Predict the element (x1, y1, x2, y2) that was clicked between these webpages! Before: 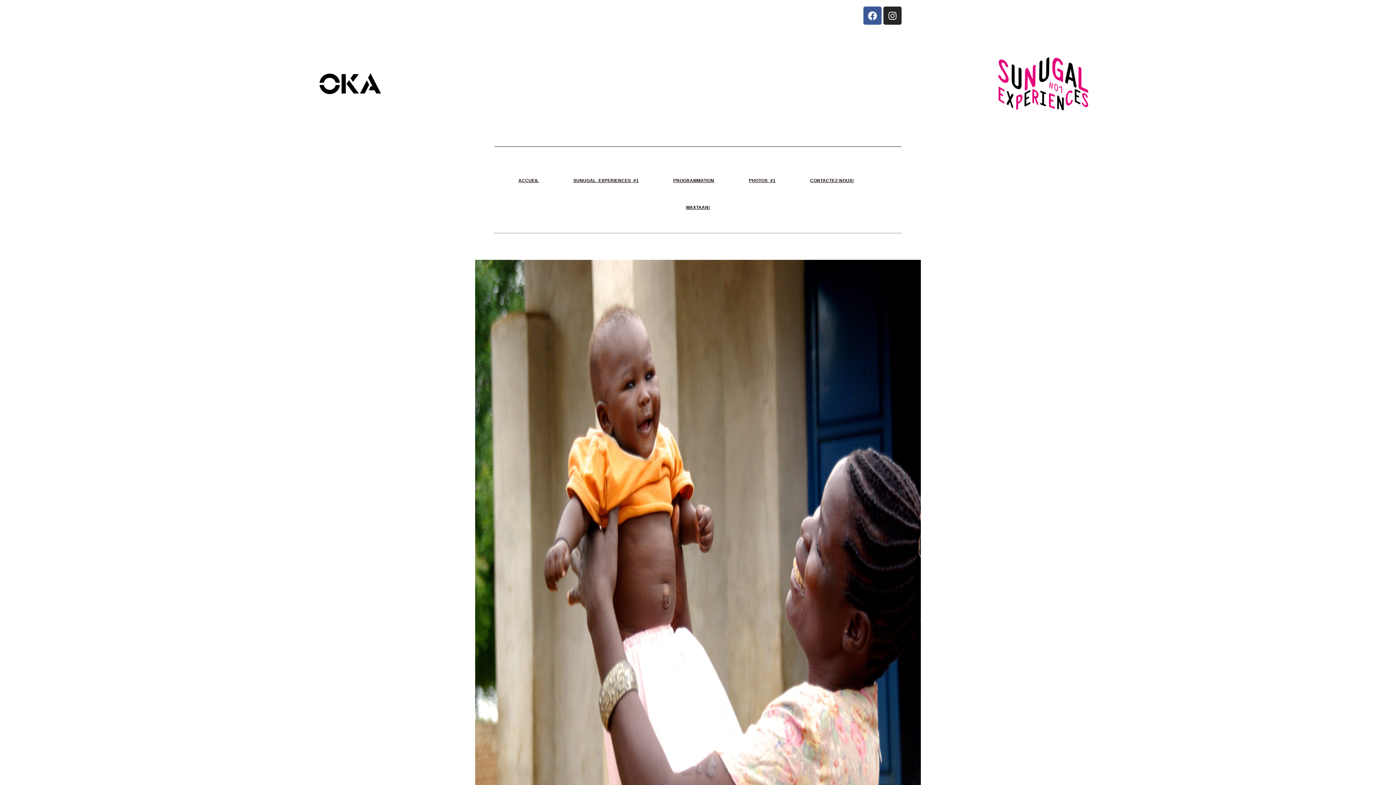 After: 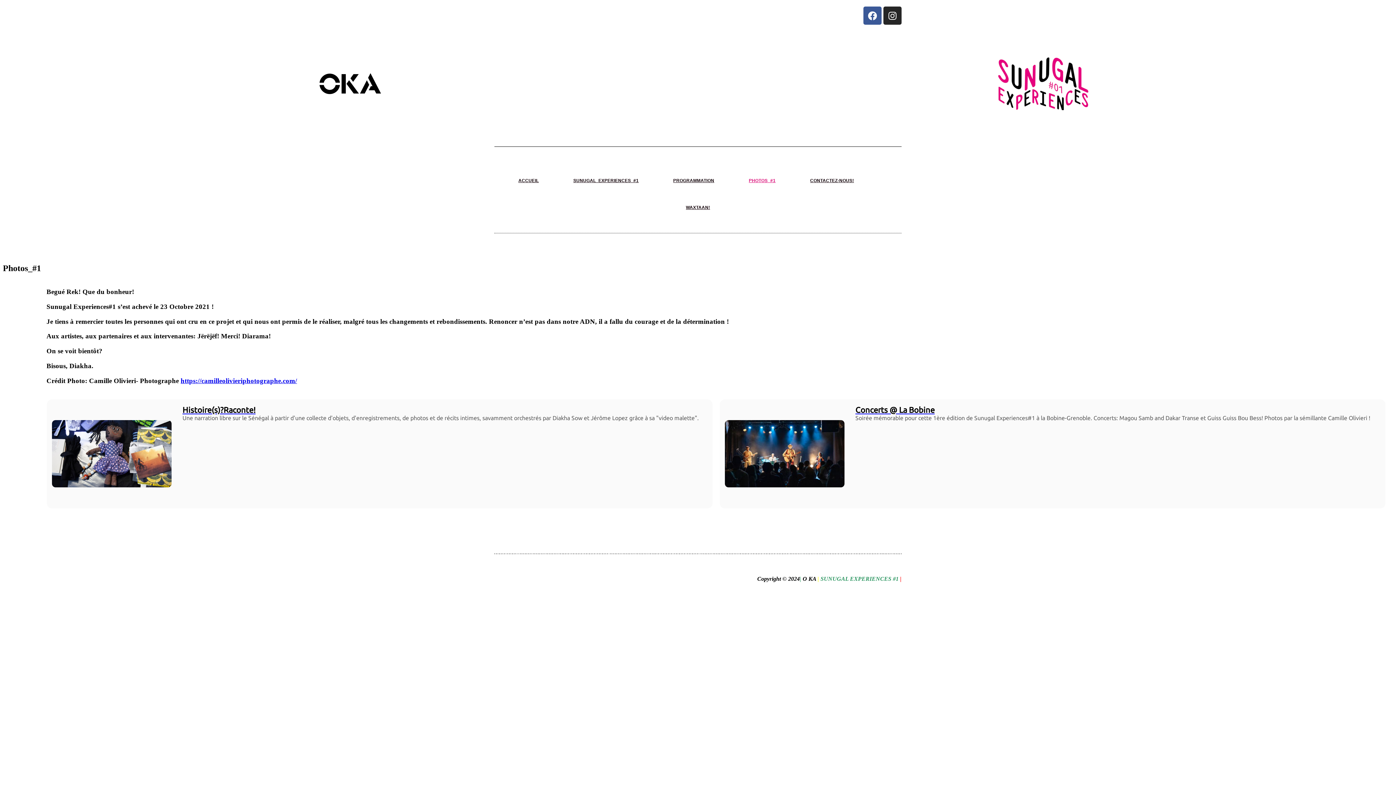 Action: label: PHOTOS_#1 bbox: (743, 168, 781, 193)